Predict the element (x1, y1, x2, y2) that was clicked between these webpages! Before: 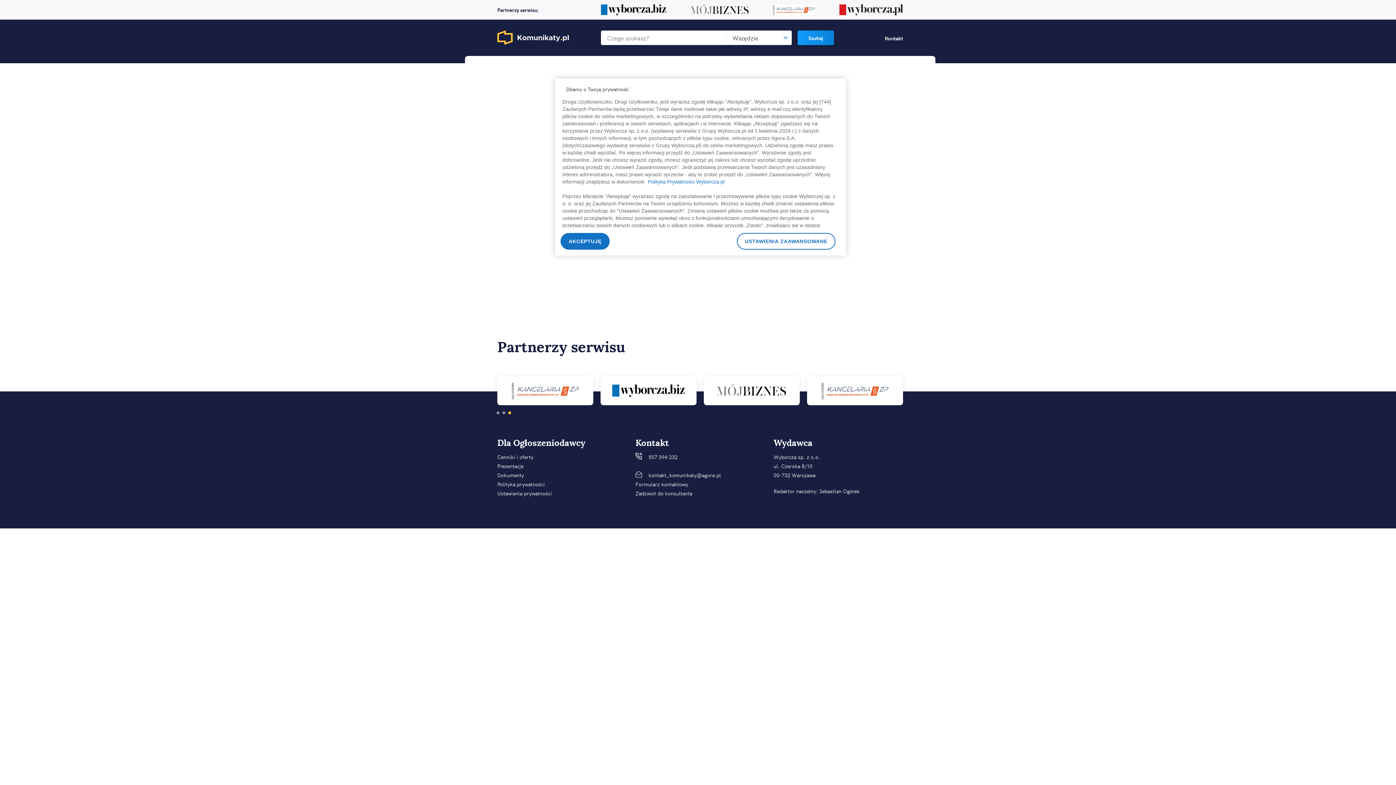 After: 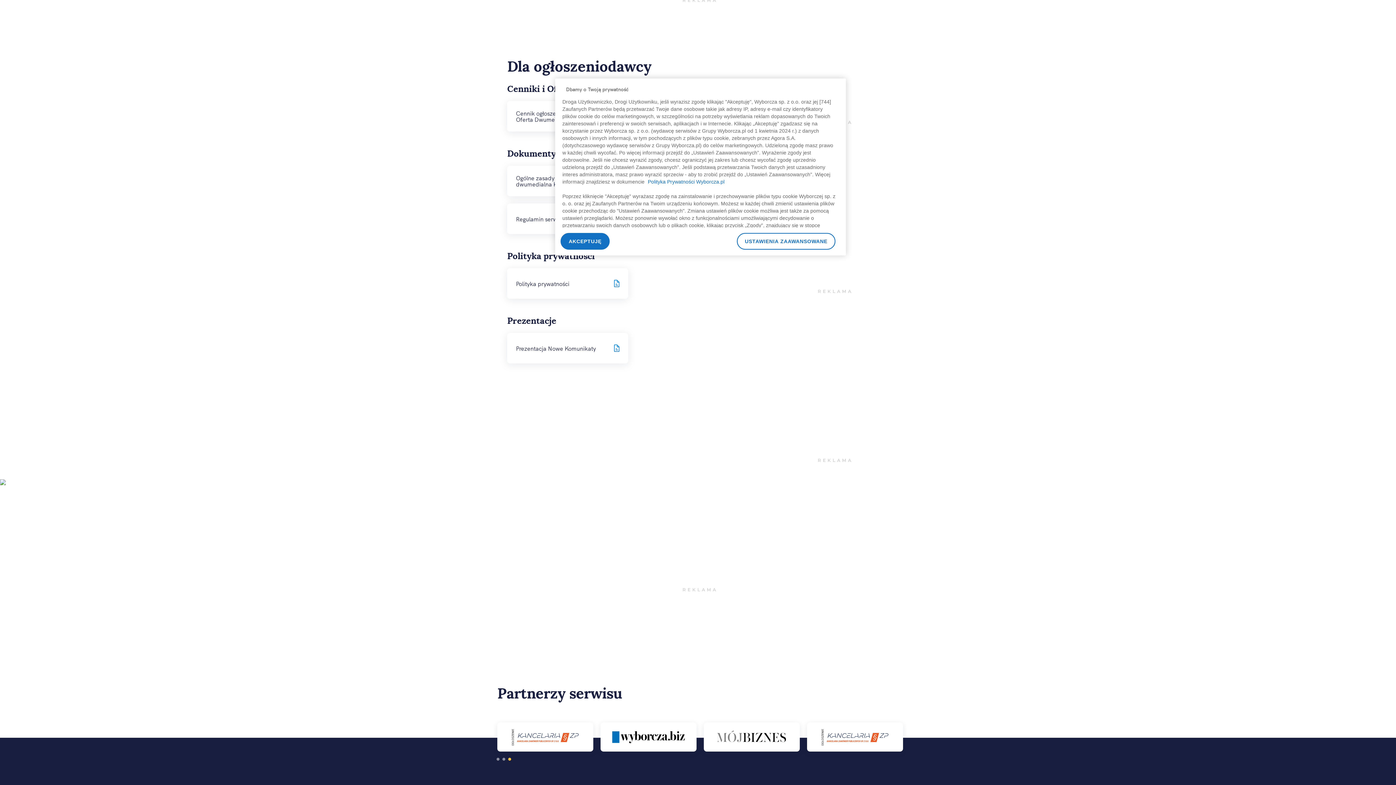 Action: label: Cenniki i oferty bbox: (497, 453, 533, 460)